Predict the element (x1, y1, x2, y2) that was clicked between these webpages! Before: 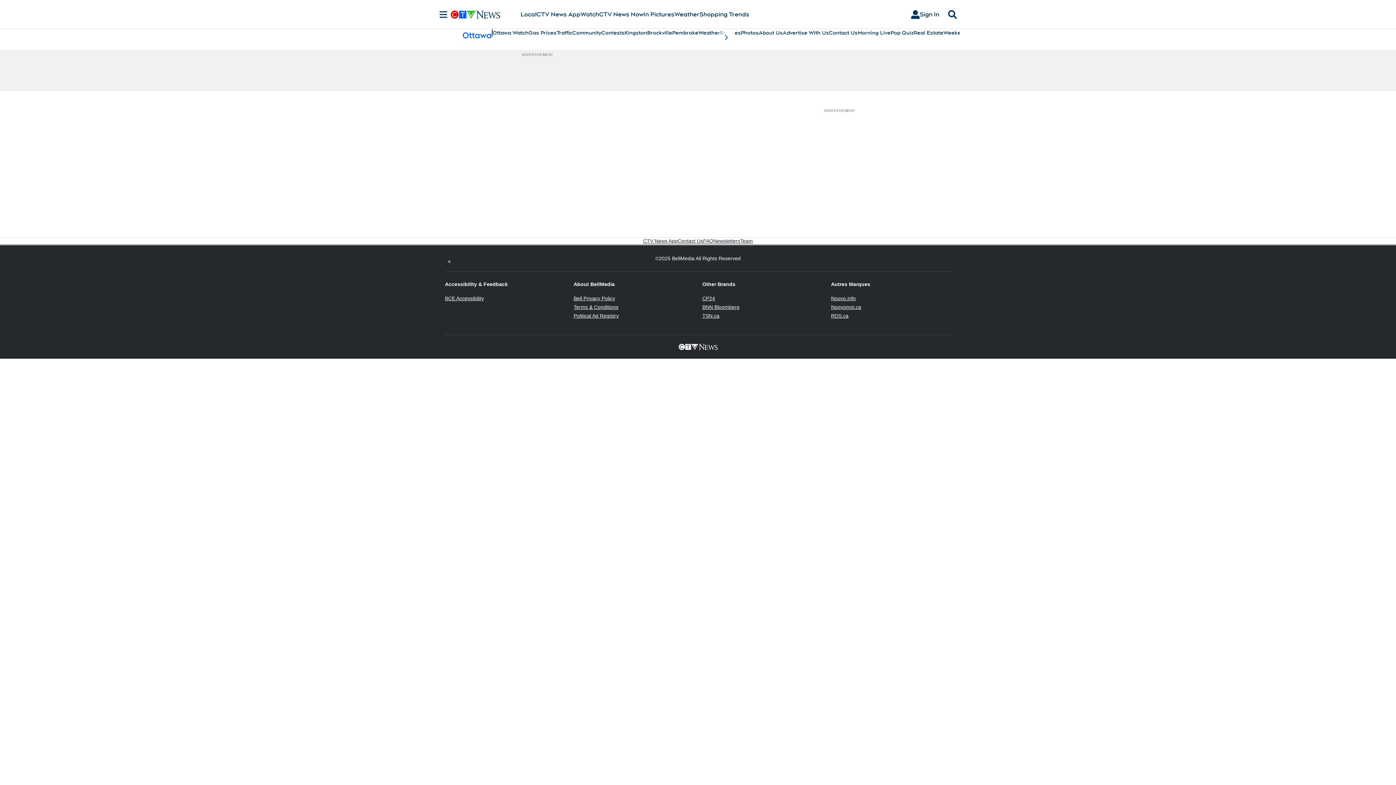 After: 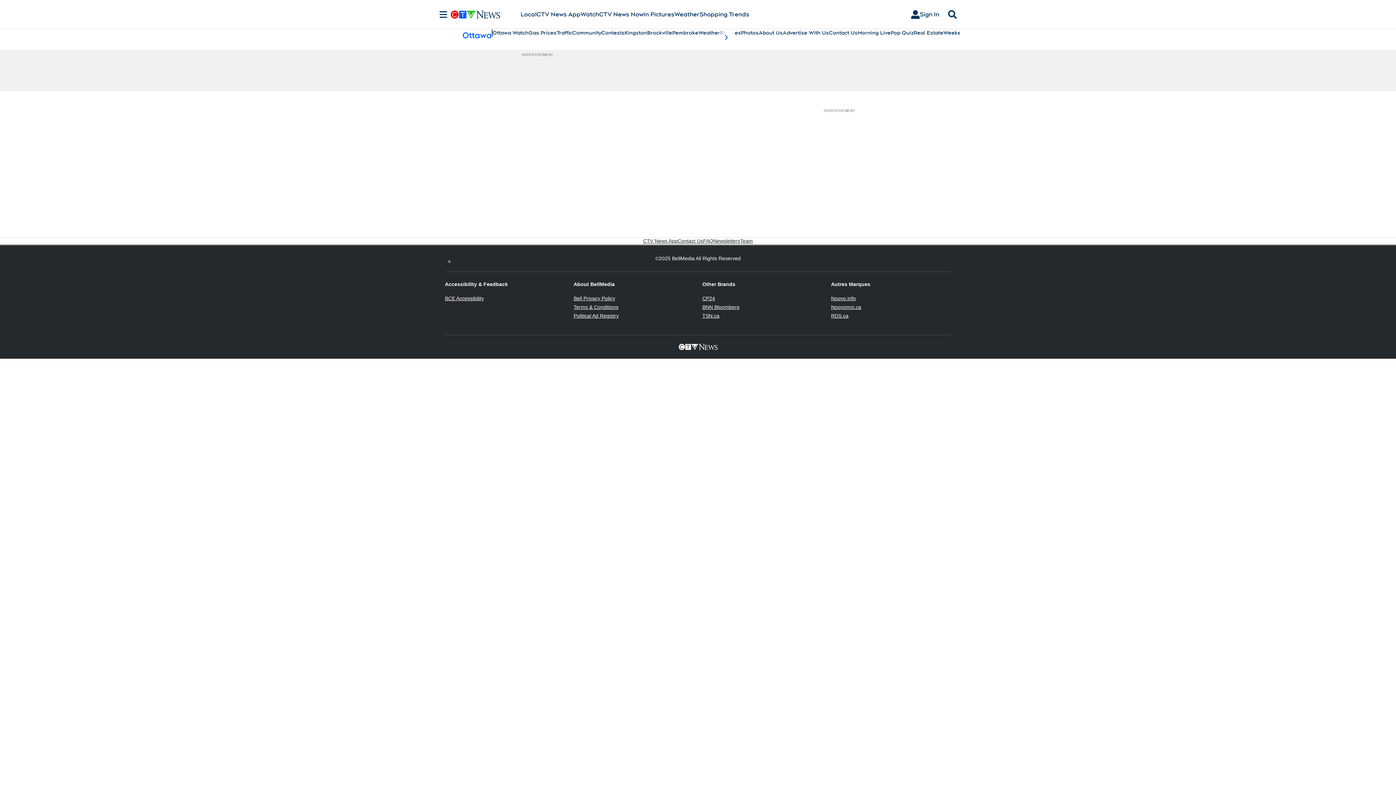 Action: label: BNN Bloomberg
Opens in new window bbox: (702, 304, 739, 310)